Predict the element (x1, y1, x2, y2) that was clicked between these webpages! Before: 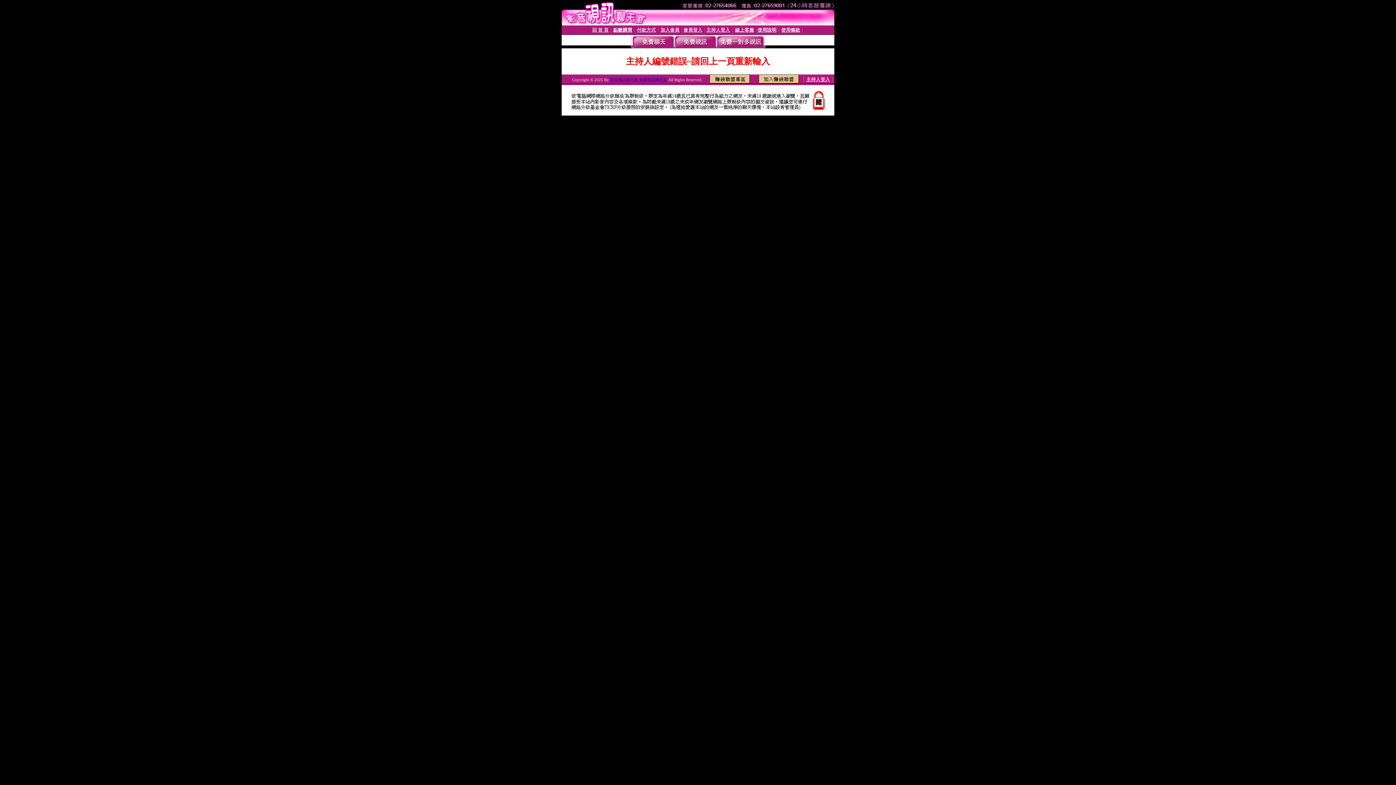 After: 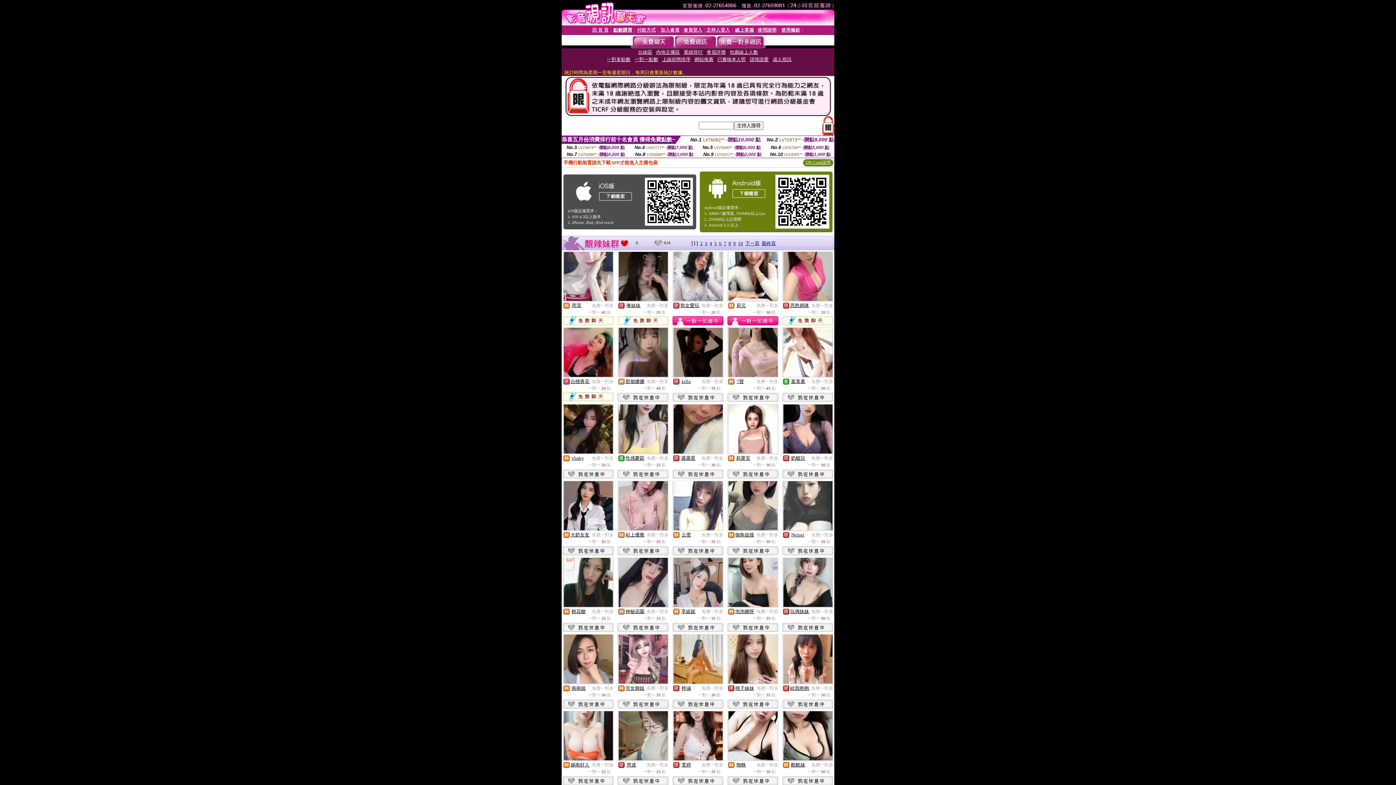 Action: bbox: (716, 43, 764, 49)